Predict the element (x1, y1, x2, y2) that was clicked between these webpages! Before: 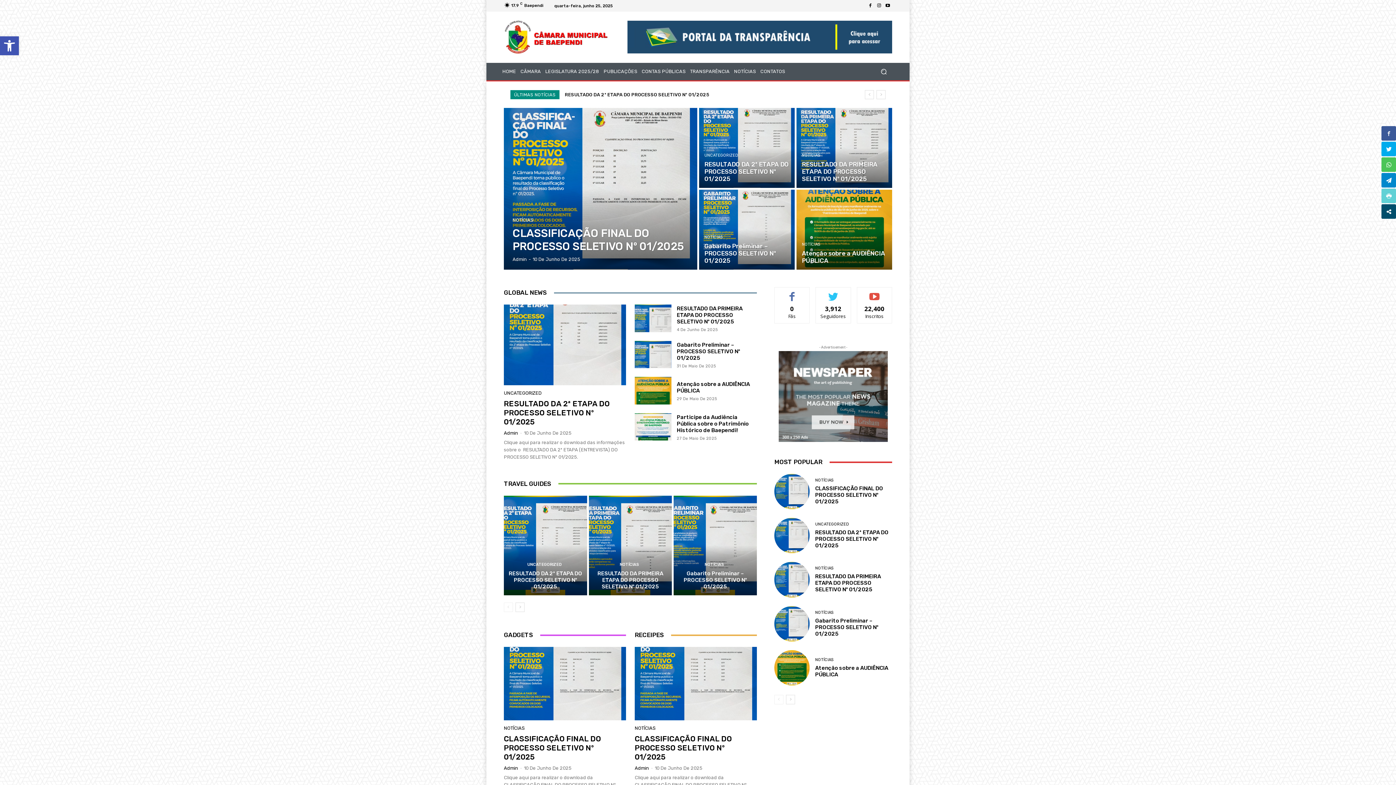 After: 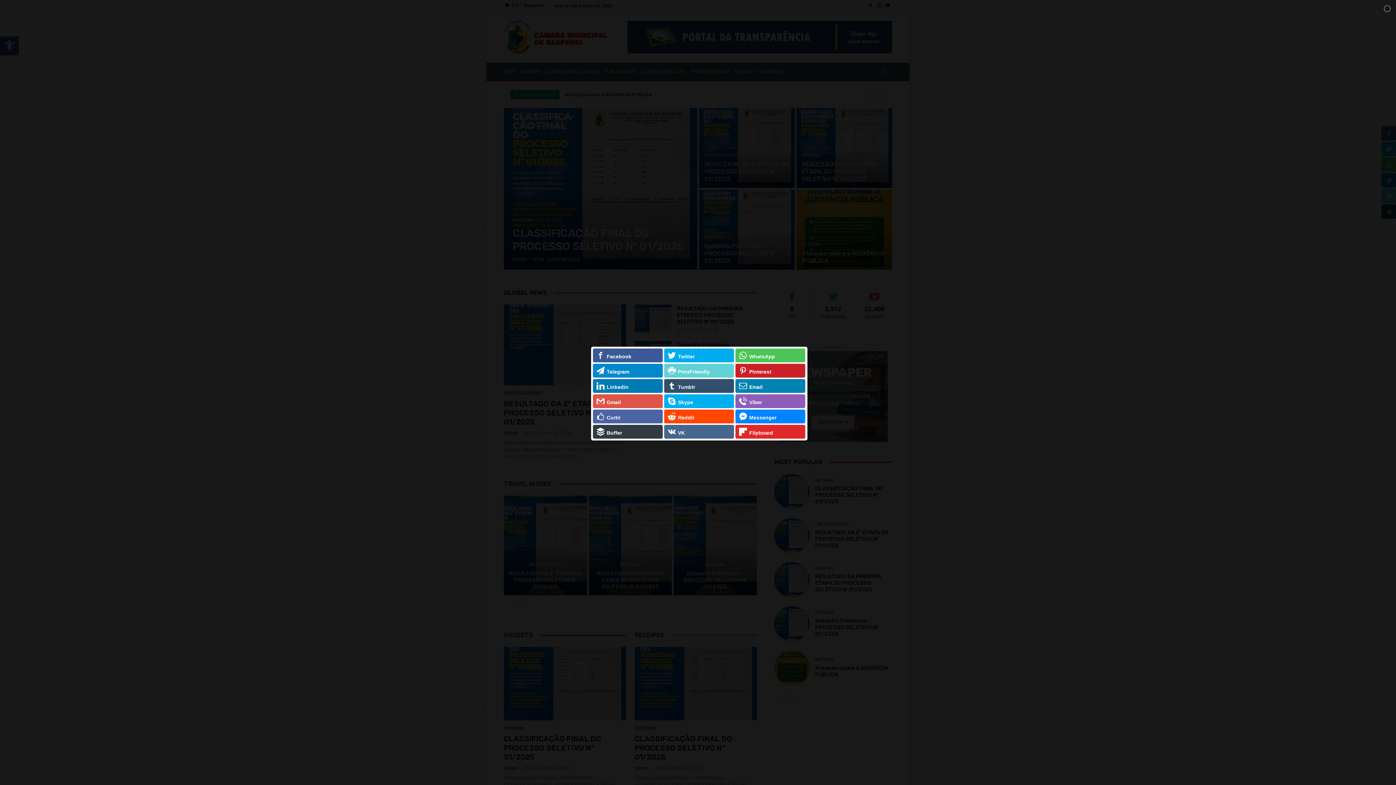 Action: bbox: (1381, 204, 1396, 218)